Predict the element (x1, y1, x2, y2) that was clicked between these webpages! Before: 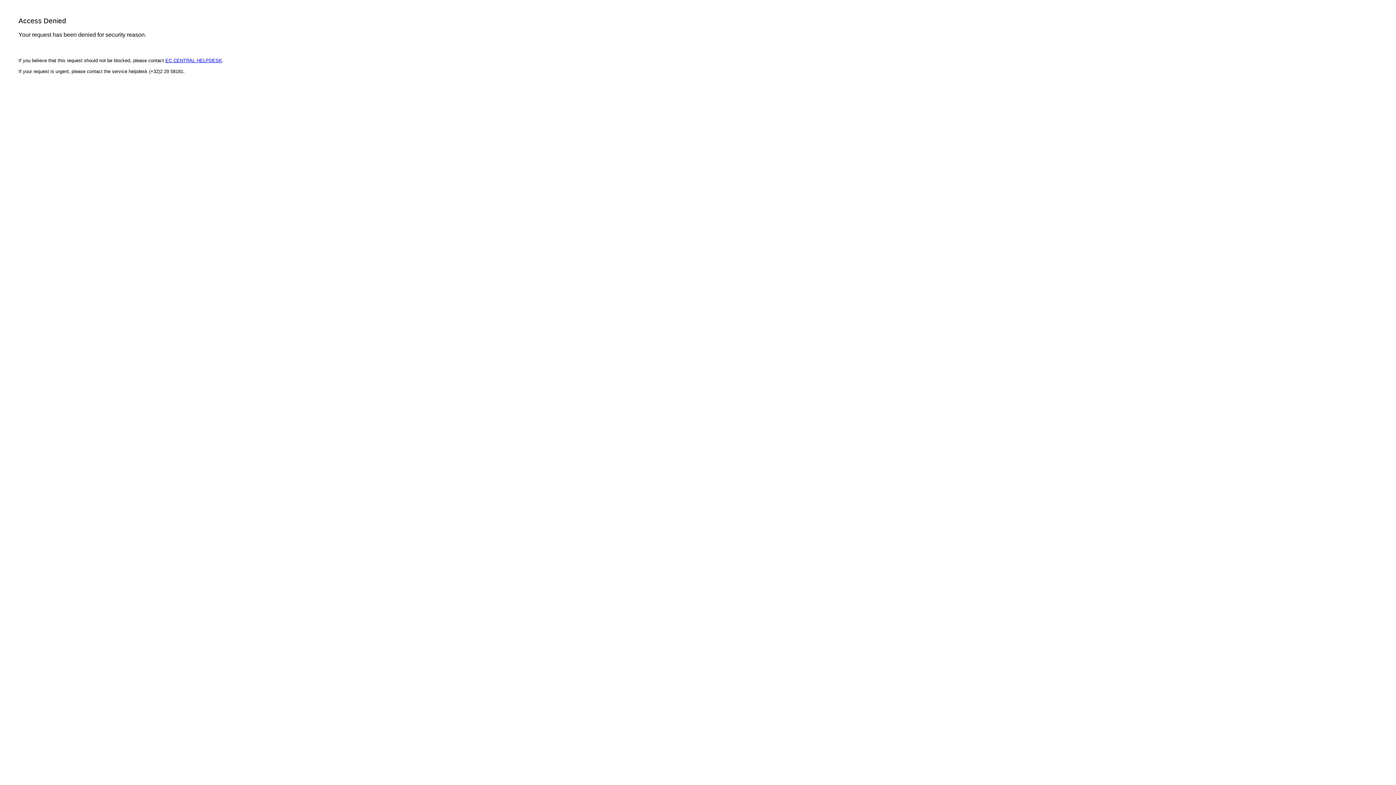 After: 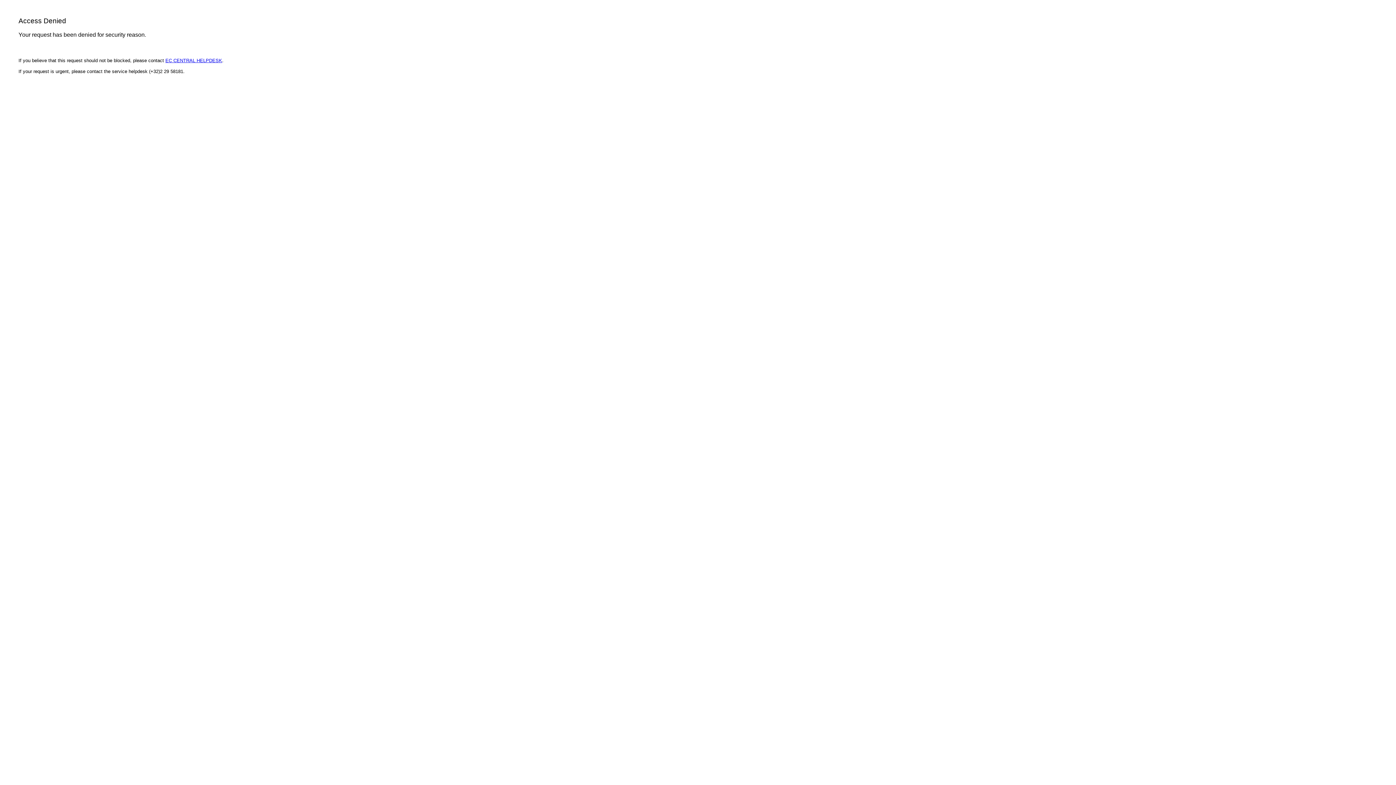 Action: bbox: (165, 57, 222, 63) label: EC CENTRAL HELPDESK